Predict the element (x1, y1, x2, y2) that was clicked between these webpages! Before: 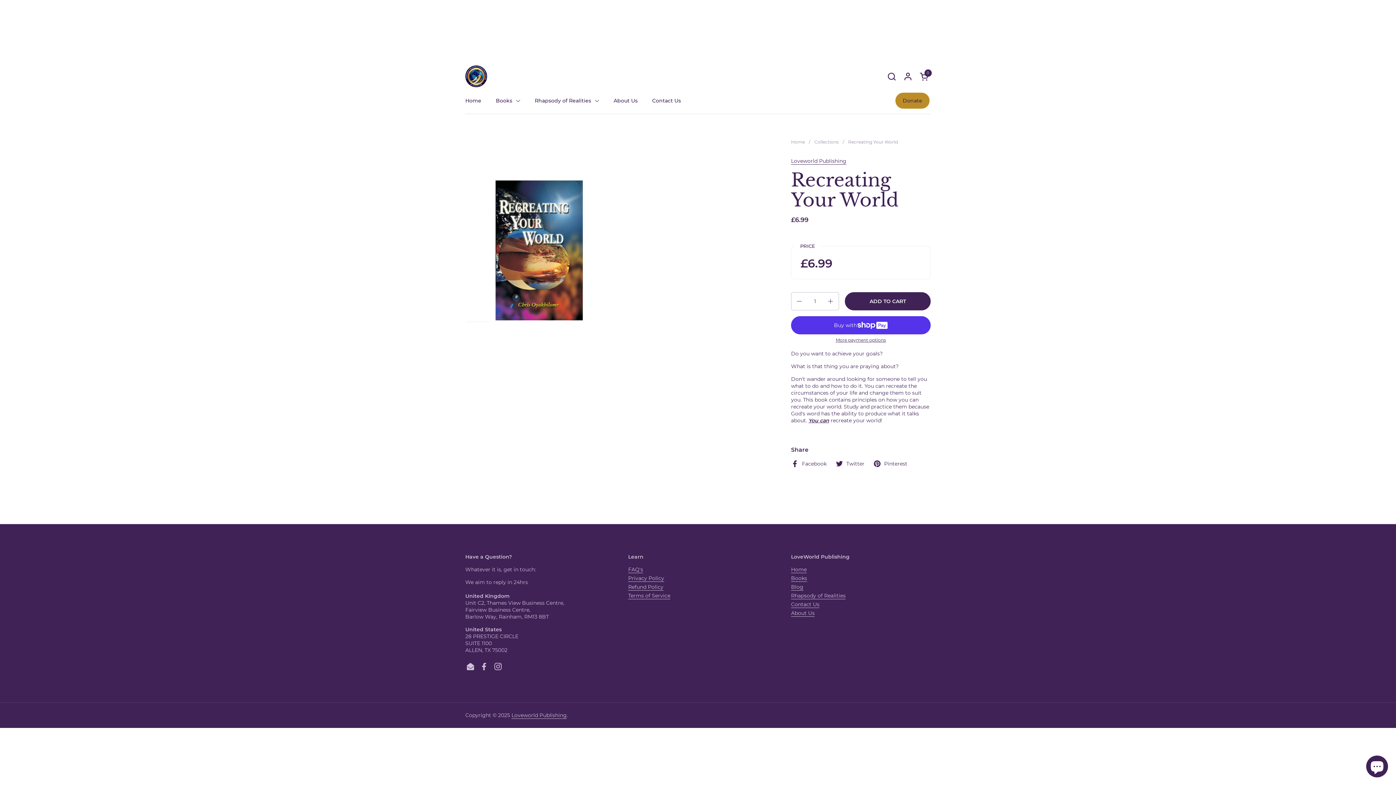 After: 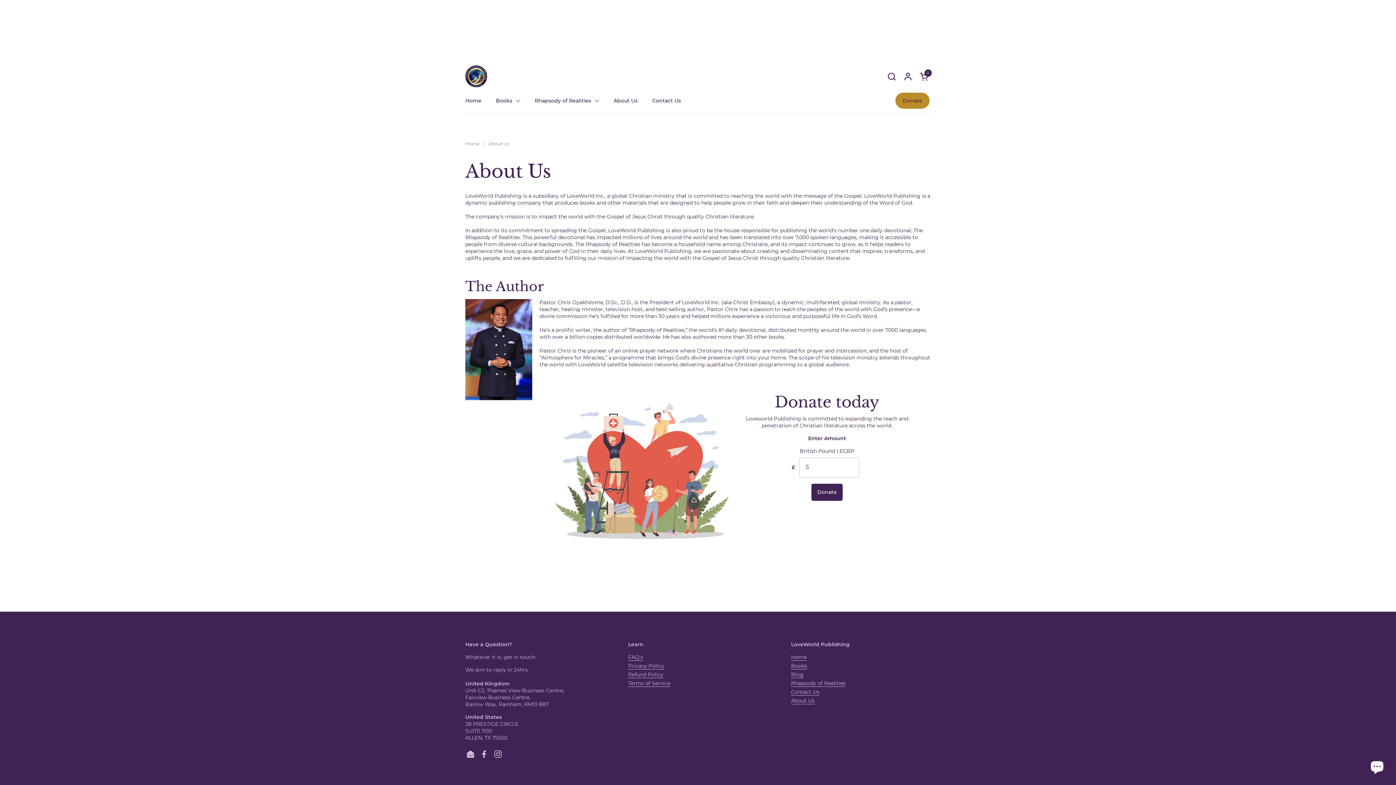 Action: bbox: (606, 92, 645, 108) label: About Us